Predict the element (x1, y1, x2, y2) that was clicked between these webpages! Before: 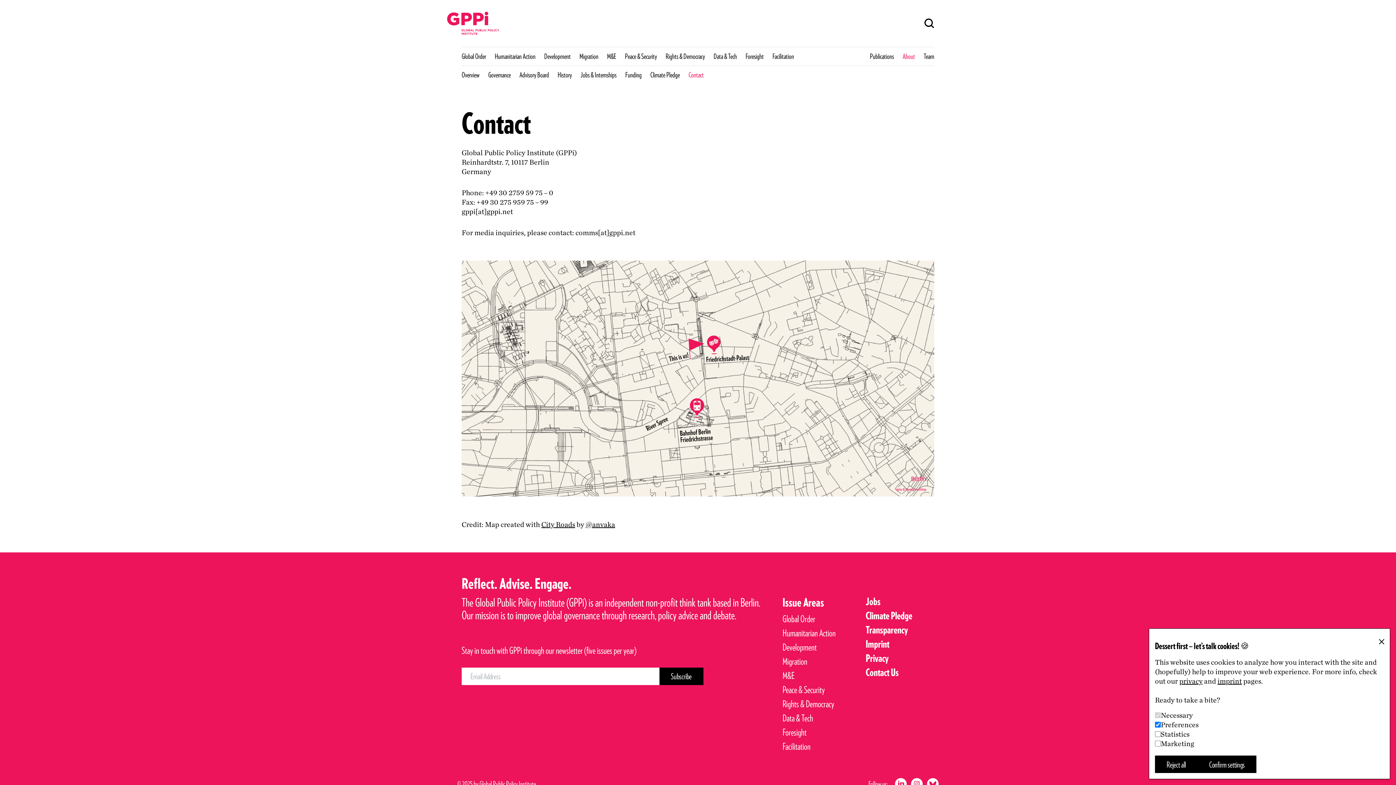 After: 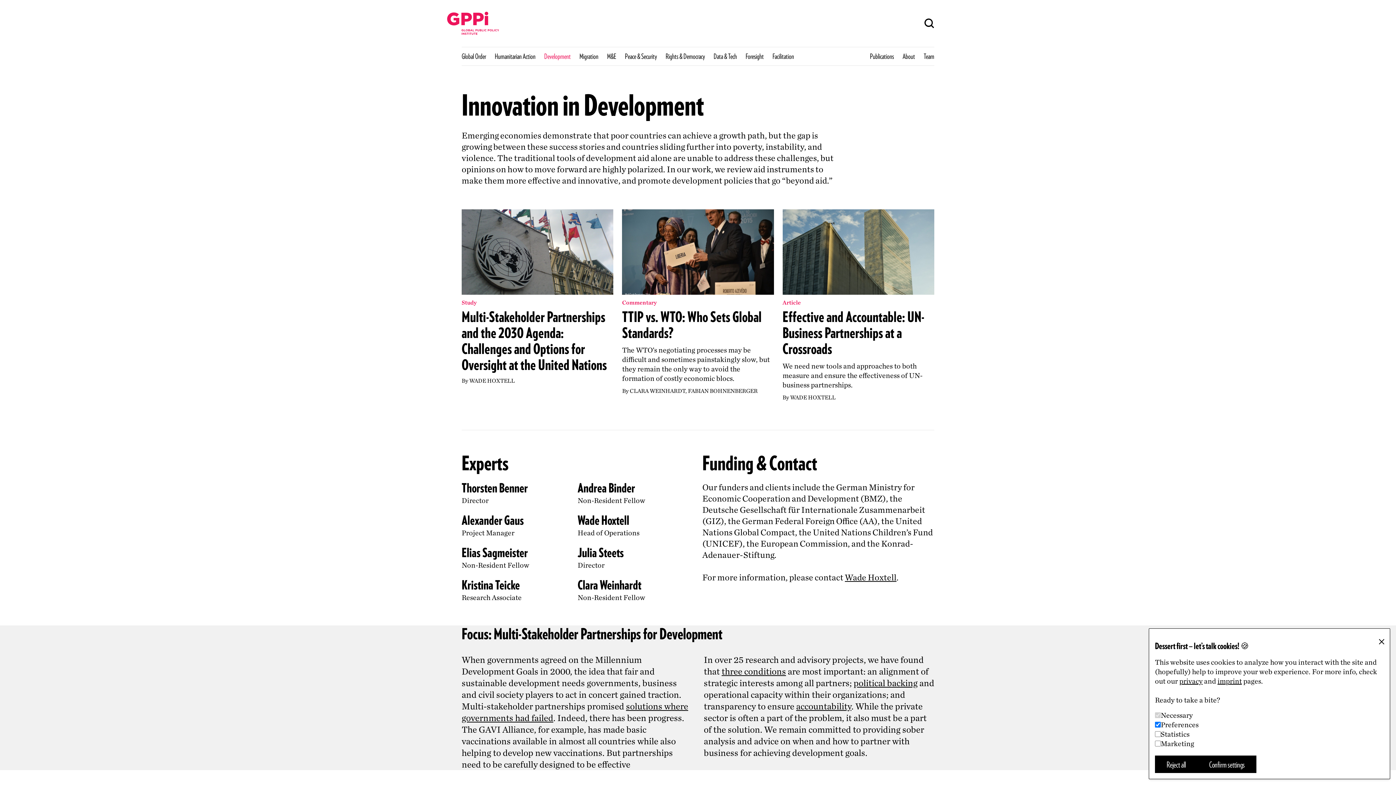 Action: bbox: (544, 52, 570, 60) label: Development